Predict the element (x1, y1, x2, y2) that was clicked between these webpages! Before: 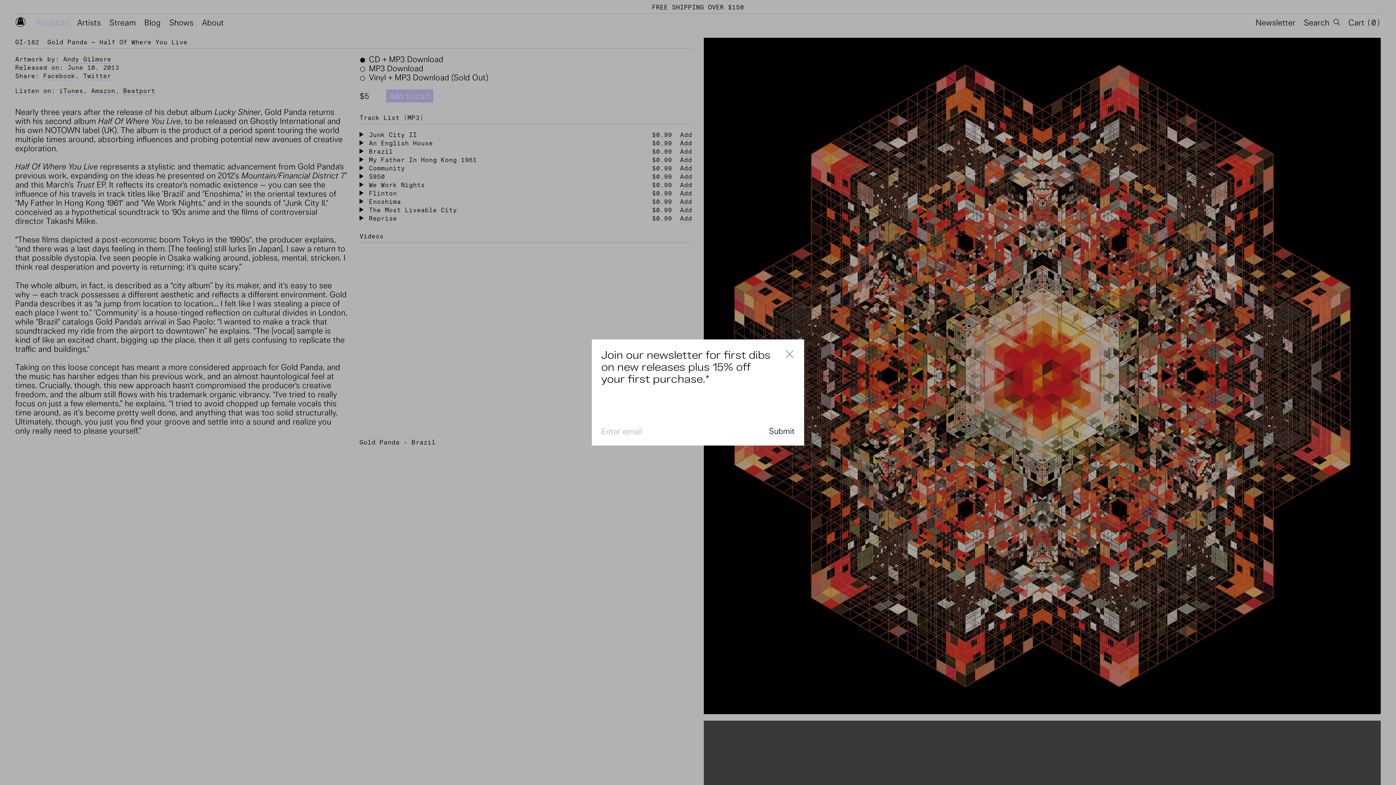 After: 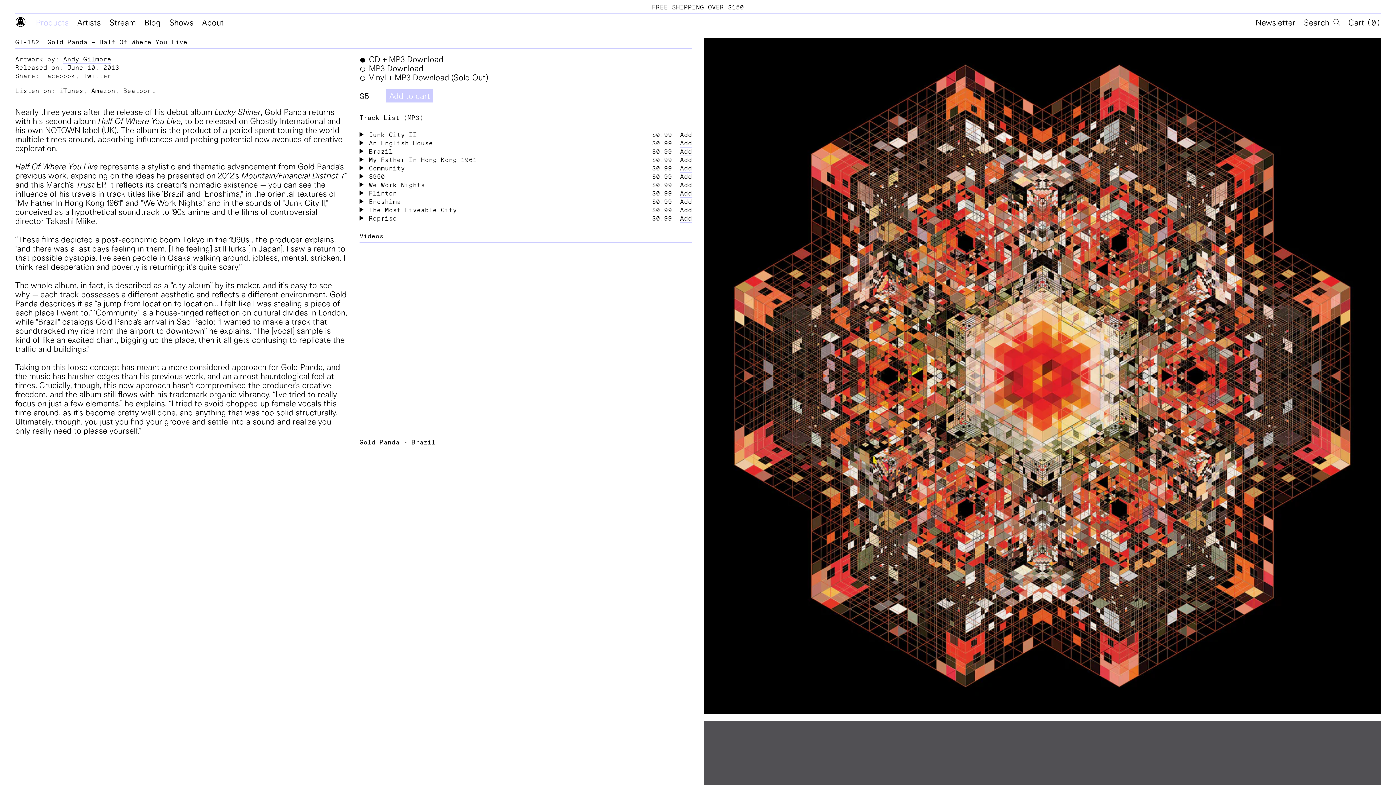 Action: bbox: (784, 349, 794, 358) label: Close Popup